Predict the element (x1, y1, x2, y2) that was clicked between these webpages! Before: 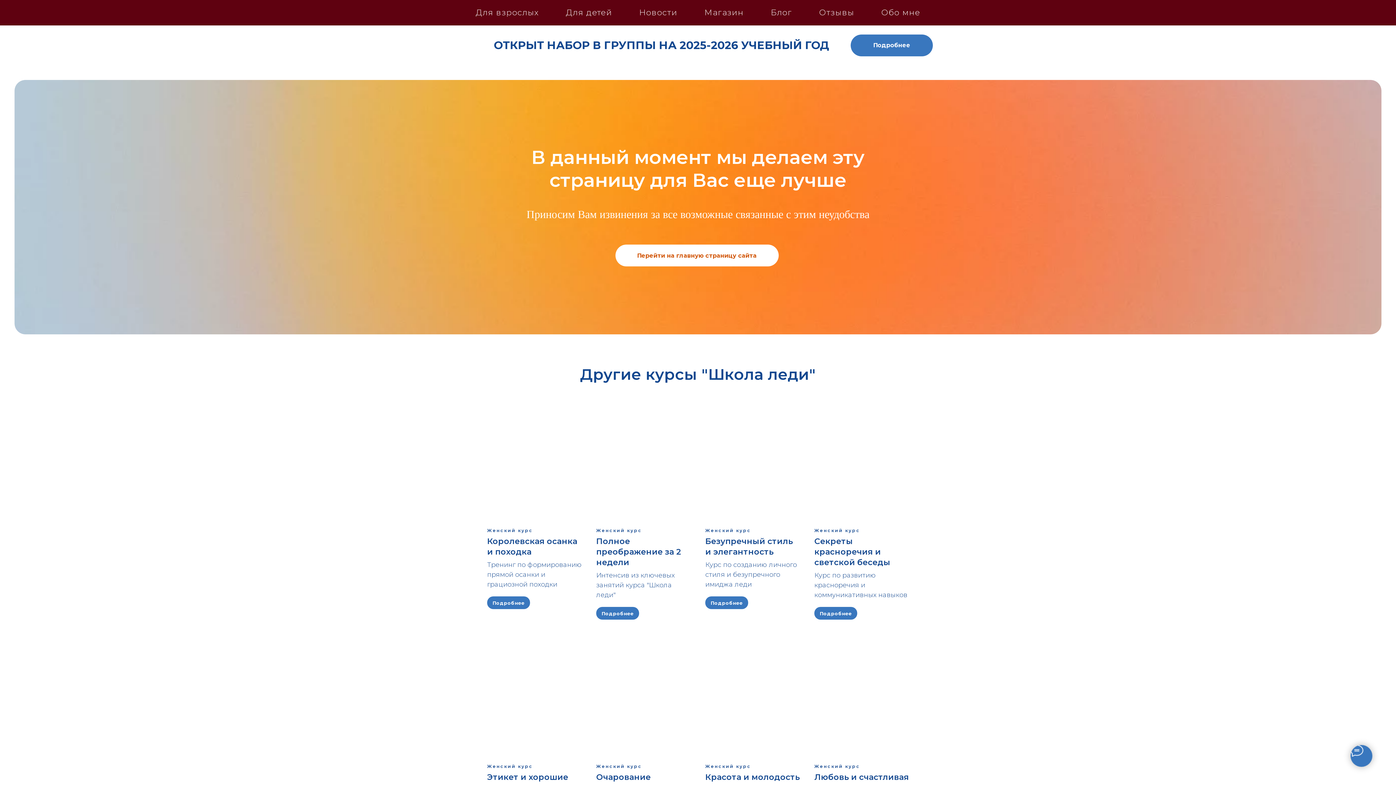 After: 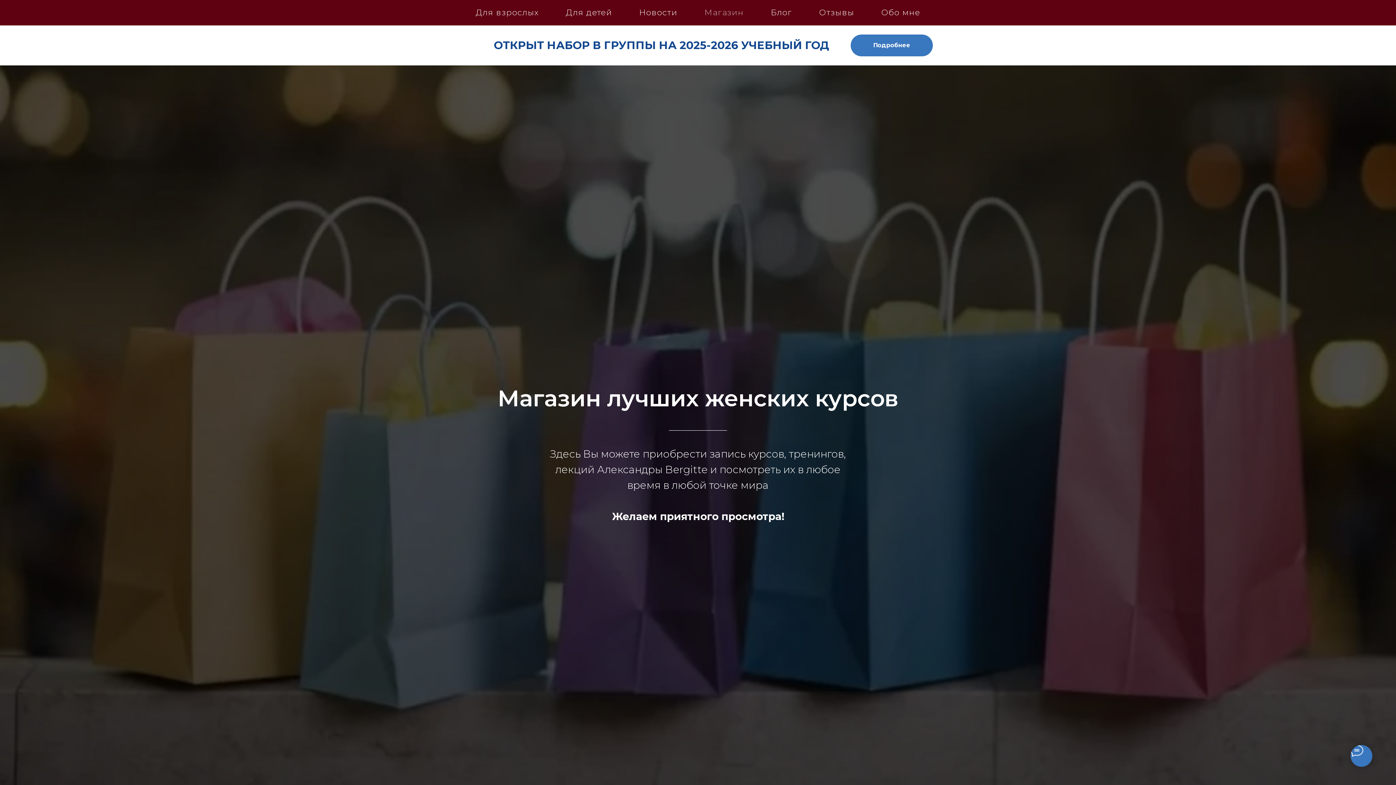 Action: label: Магазин bbox: (704, 7, 744, 17)